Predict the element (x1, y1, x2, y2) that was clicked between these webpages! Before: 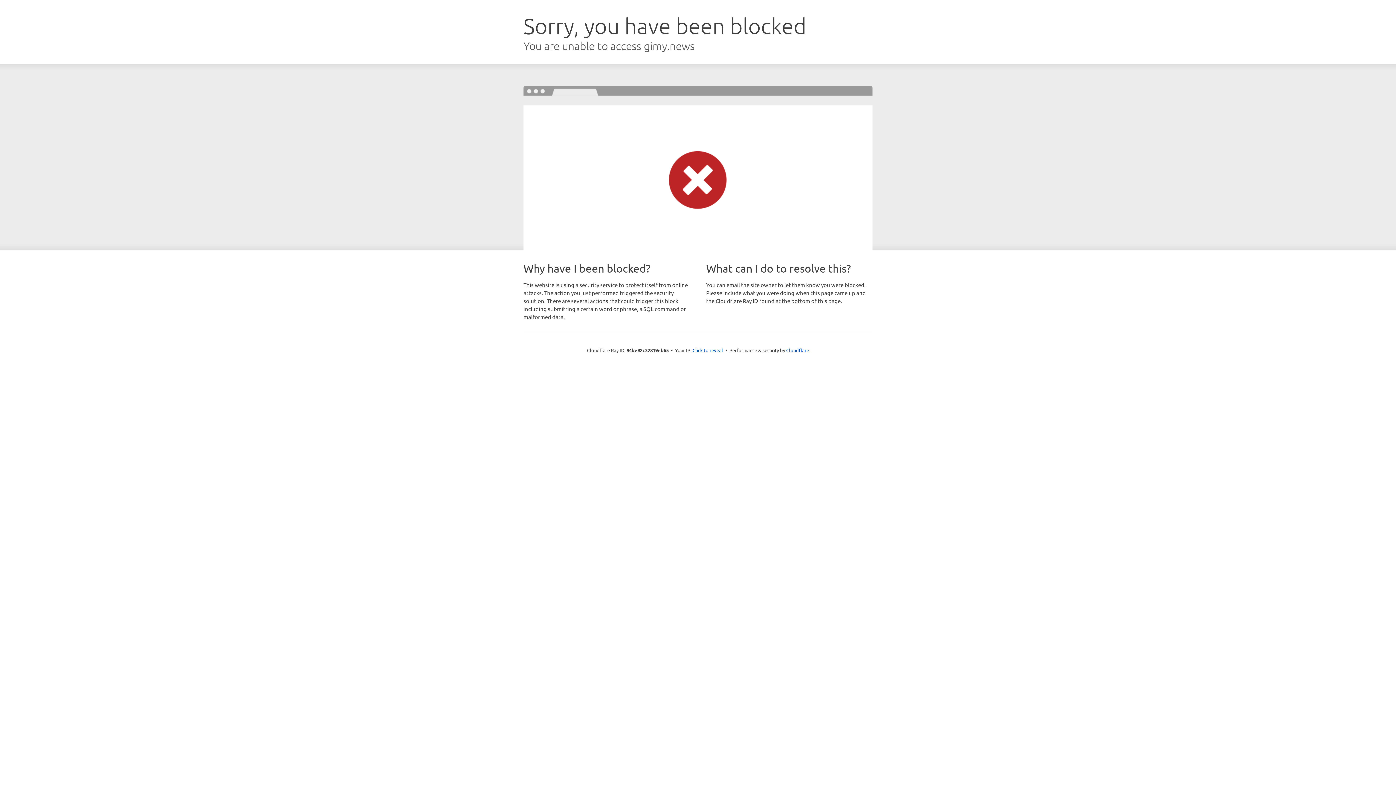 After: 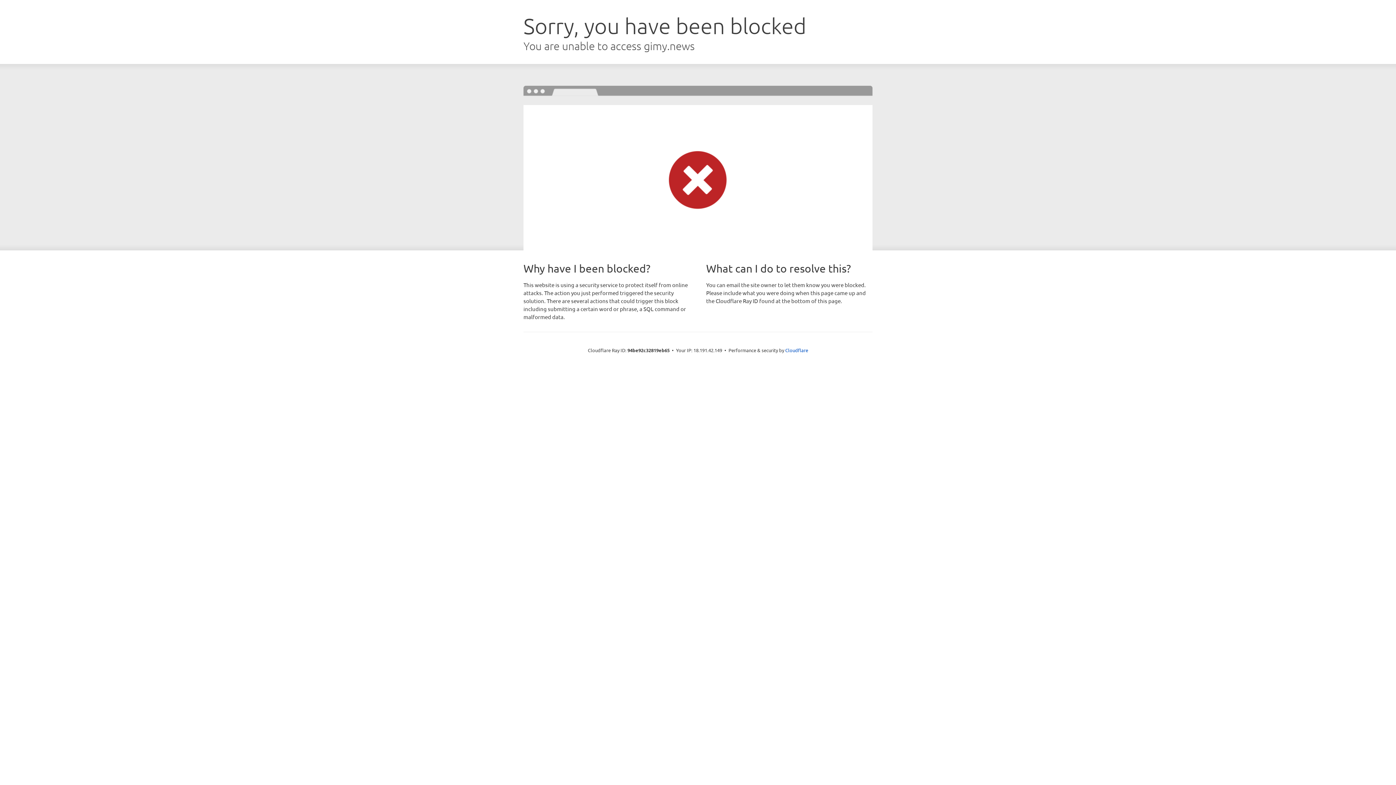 Action: bbox: (692, 346, 723, 353) label: Click to reveal